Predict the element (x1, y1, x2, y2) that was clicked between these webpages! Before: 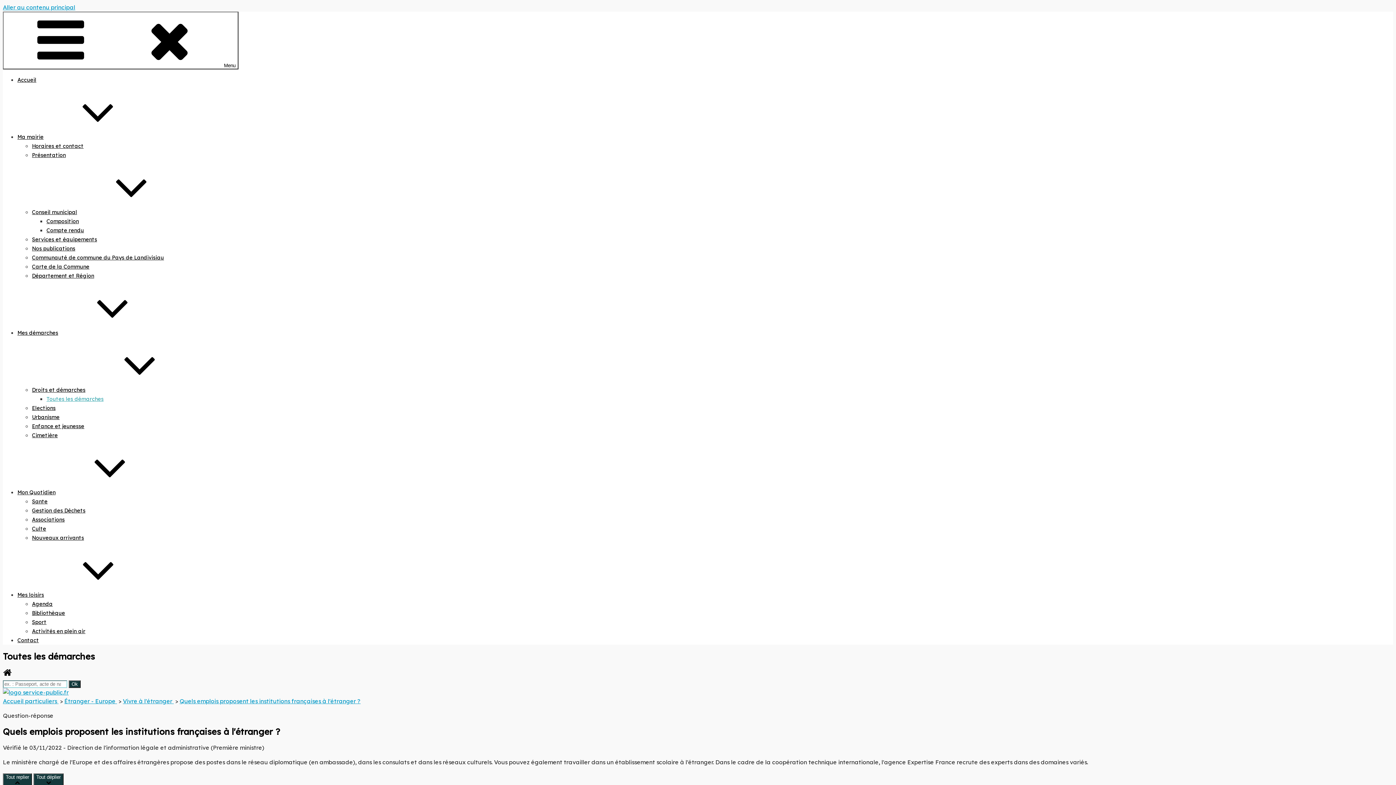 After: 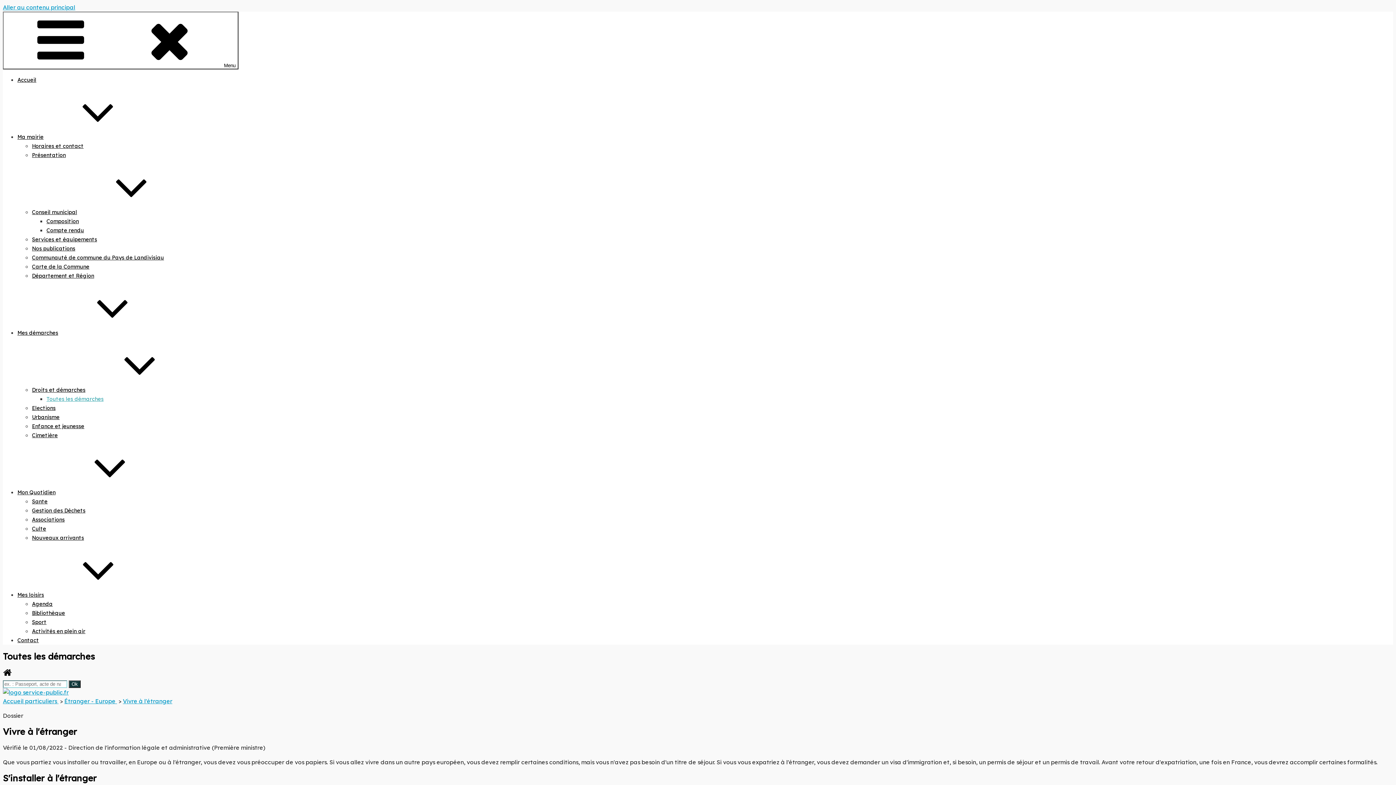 Action: label: Vivre à l'étranger  bbox: (122, 697, 173, 705)